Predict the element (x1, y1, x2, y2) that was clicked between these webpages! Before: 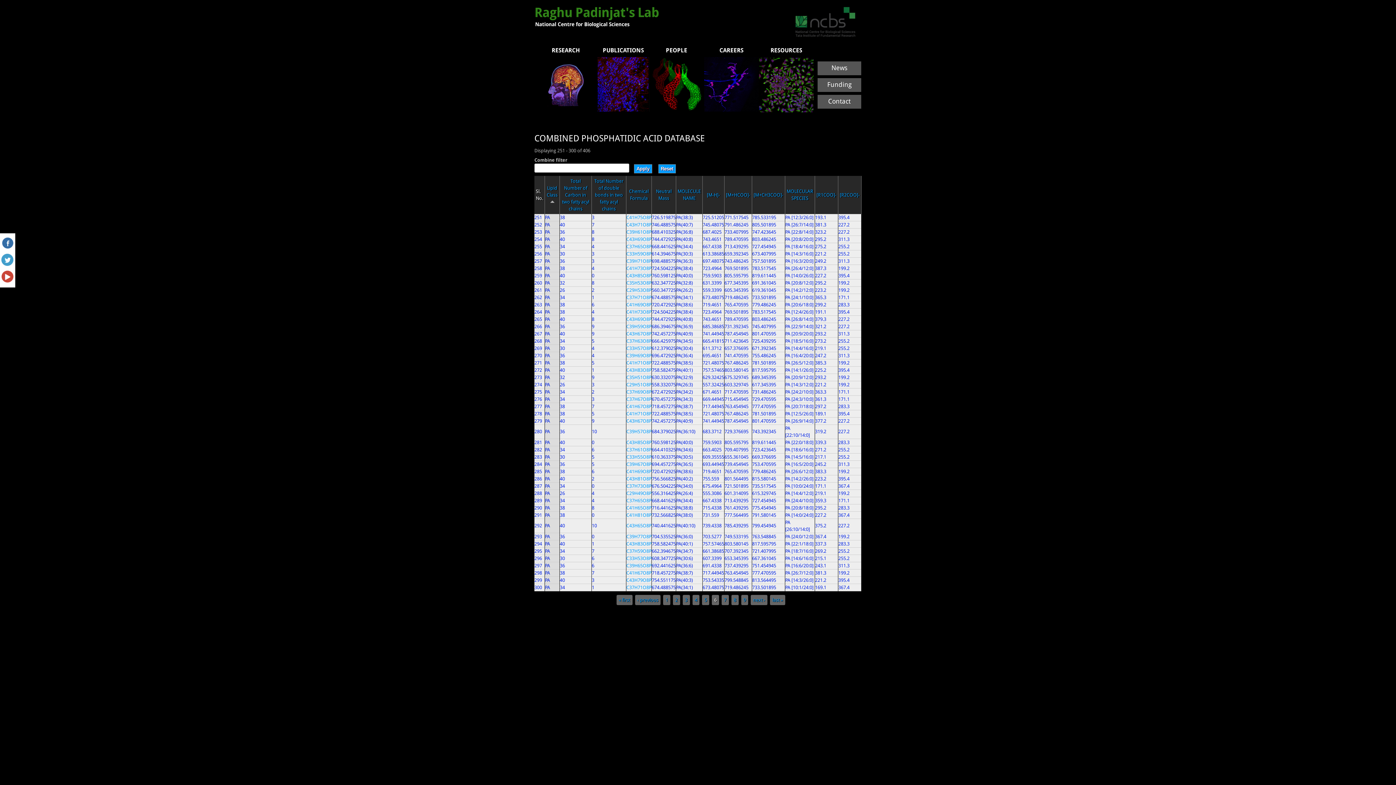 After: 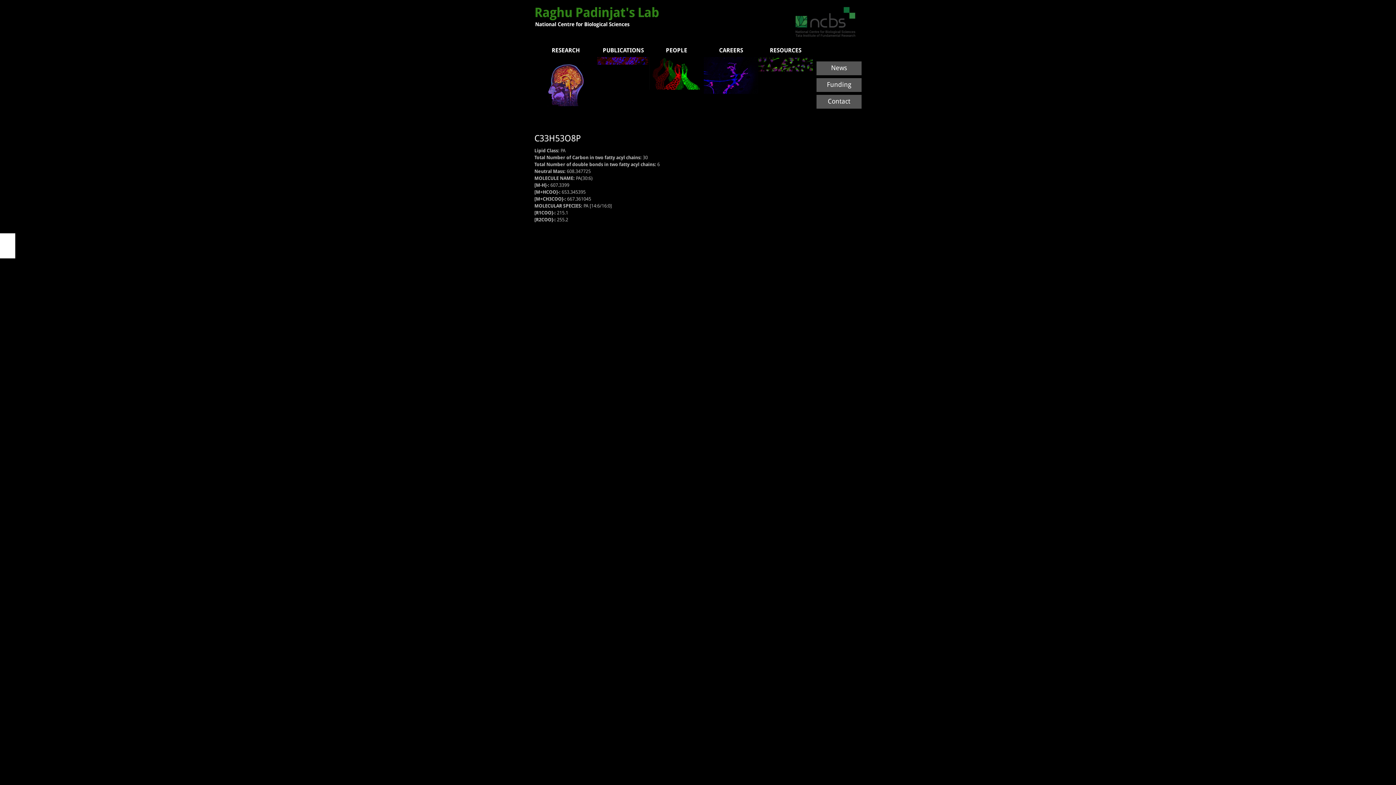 Action: bbox: (626, 555, 651, 561) label: C33H53O8P